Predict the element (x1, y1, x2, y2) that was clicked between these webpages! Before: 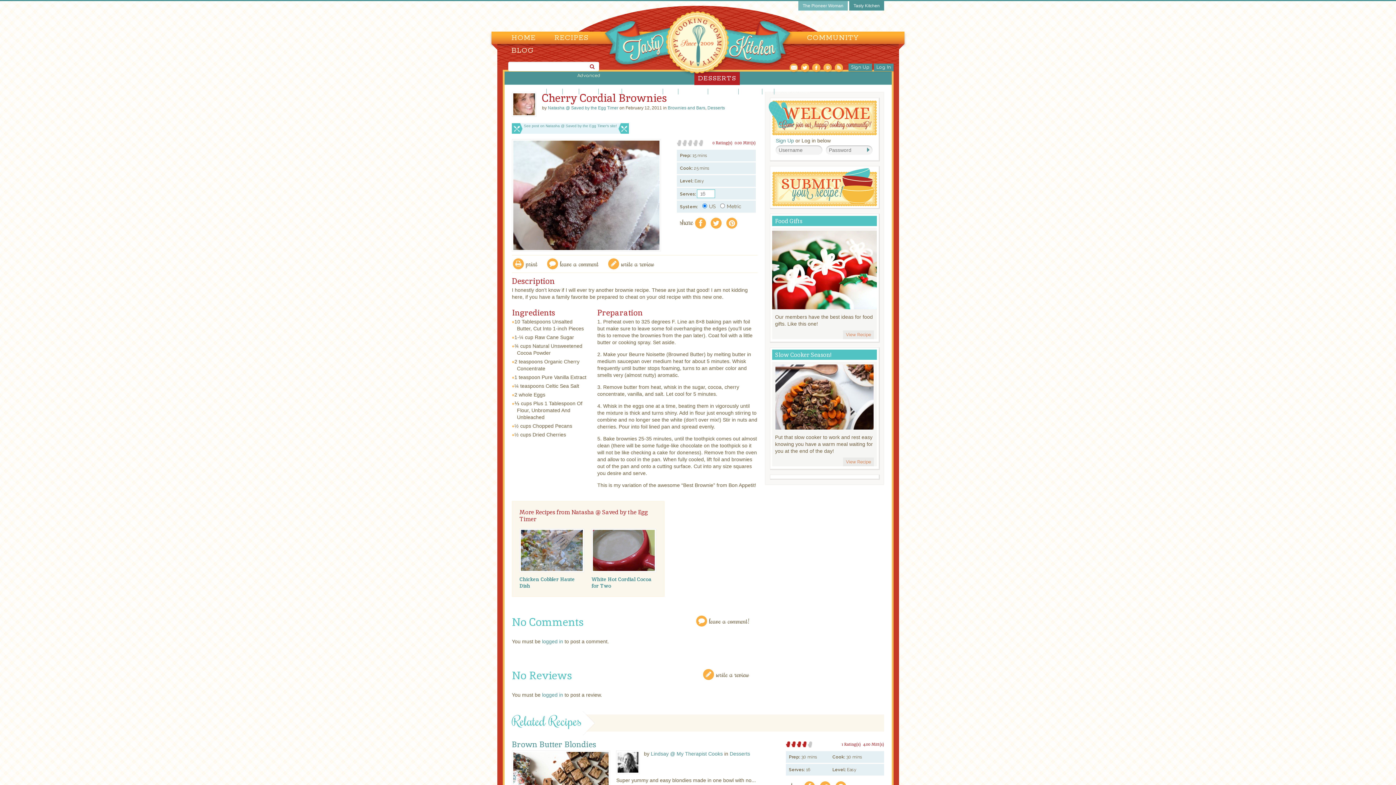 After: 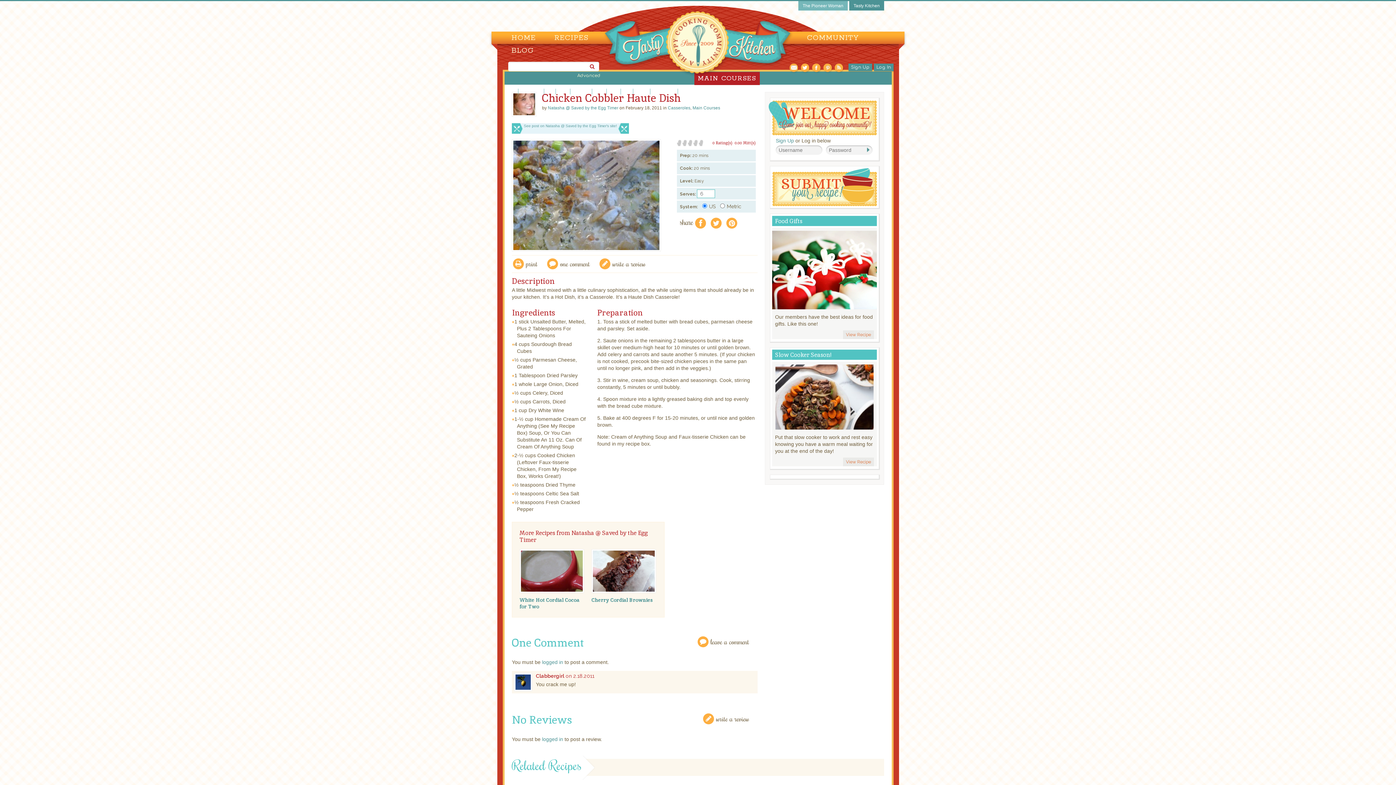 Action: bbox: (521, 530, 582, 571)